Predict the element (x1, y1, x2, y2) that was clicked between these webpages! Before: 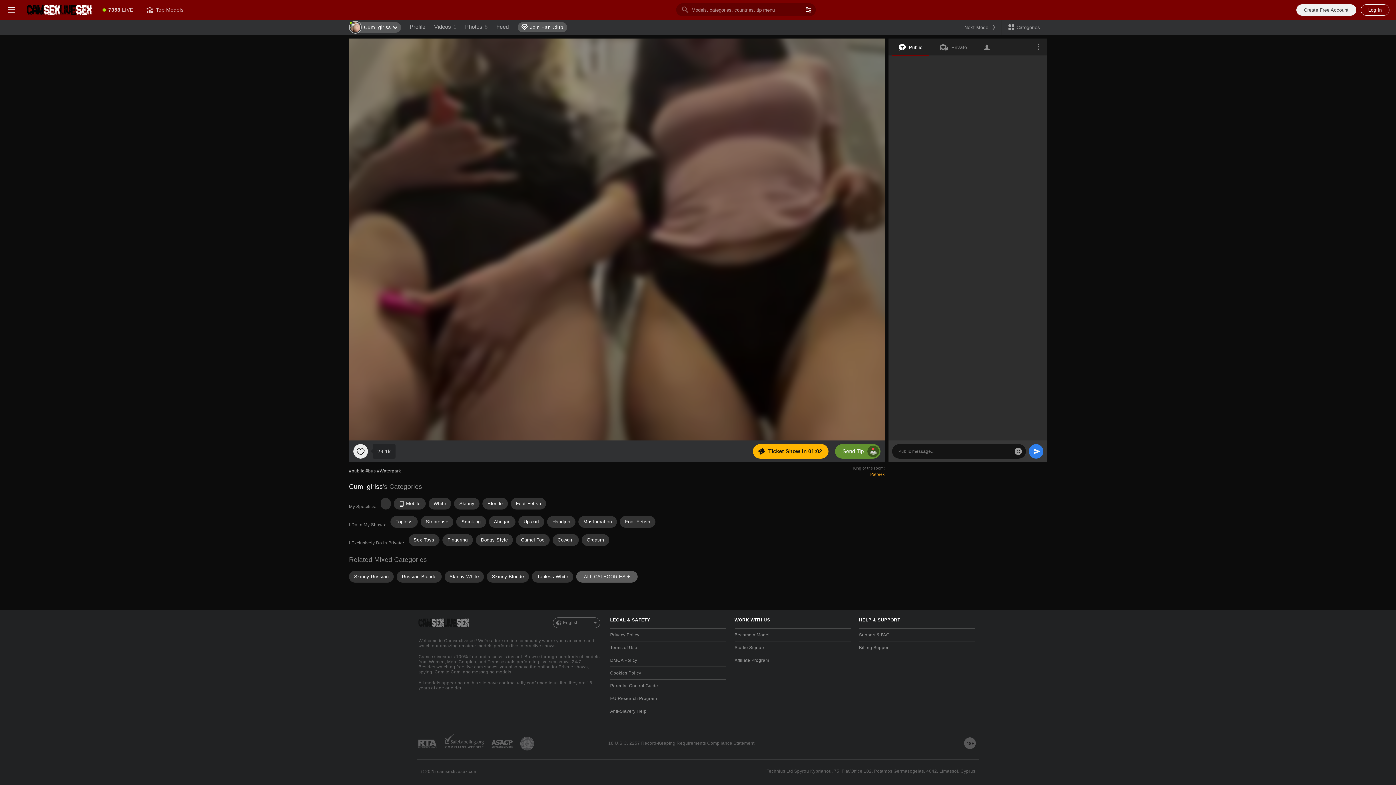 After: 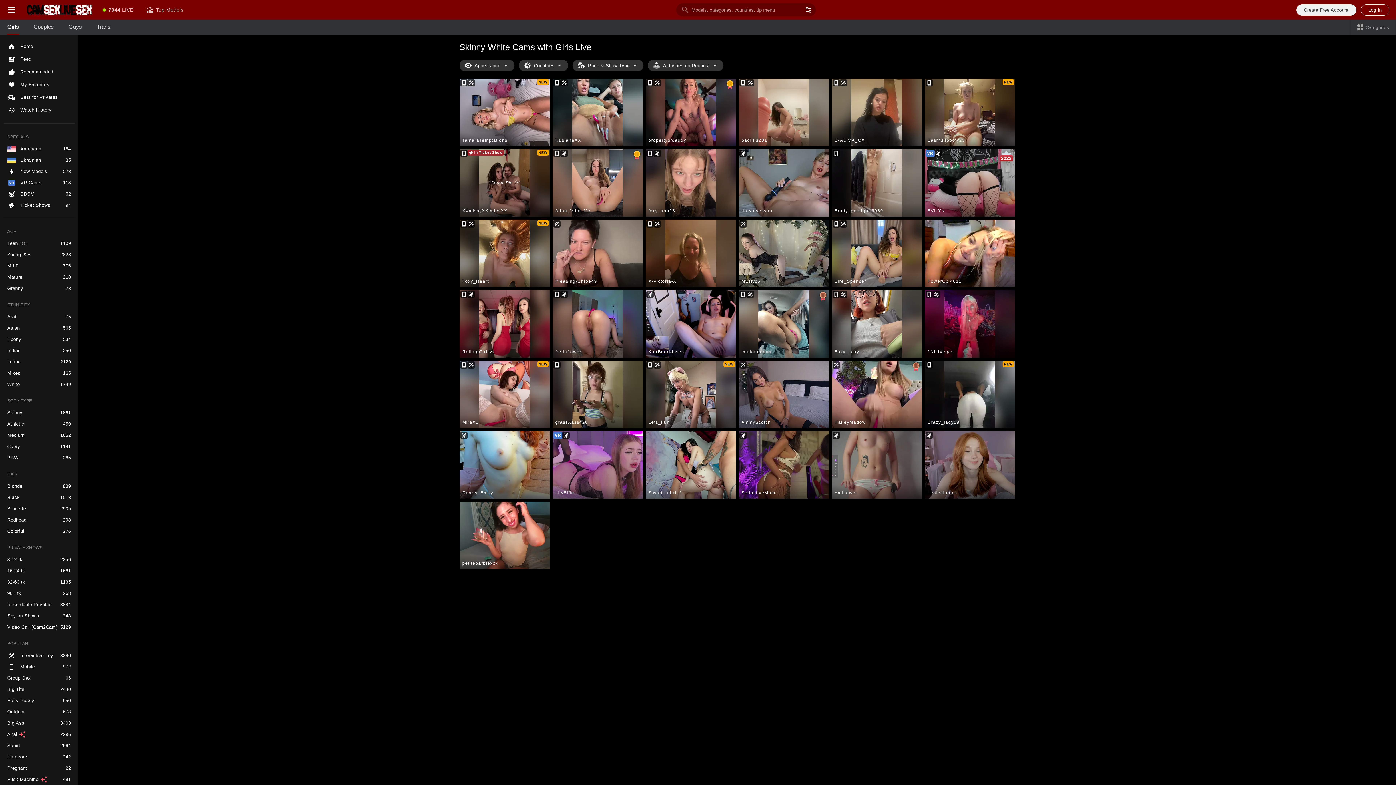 Action: label: Skinny White bbox: (444, 571, 484, 582)